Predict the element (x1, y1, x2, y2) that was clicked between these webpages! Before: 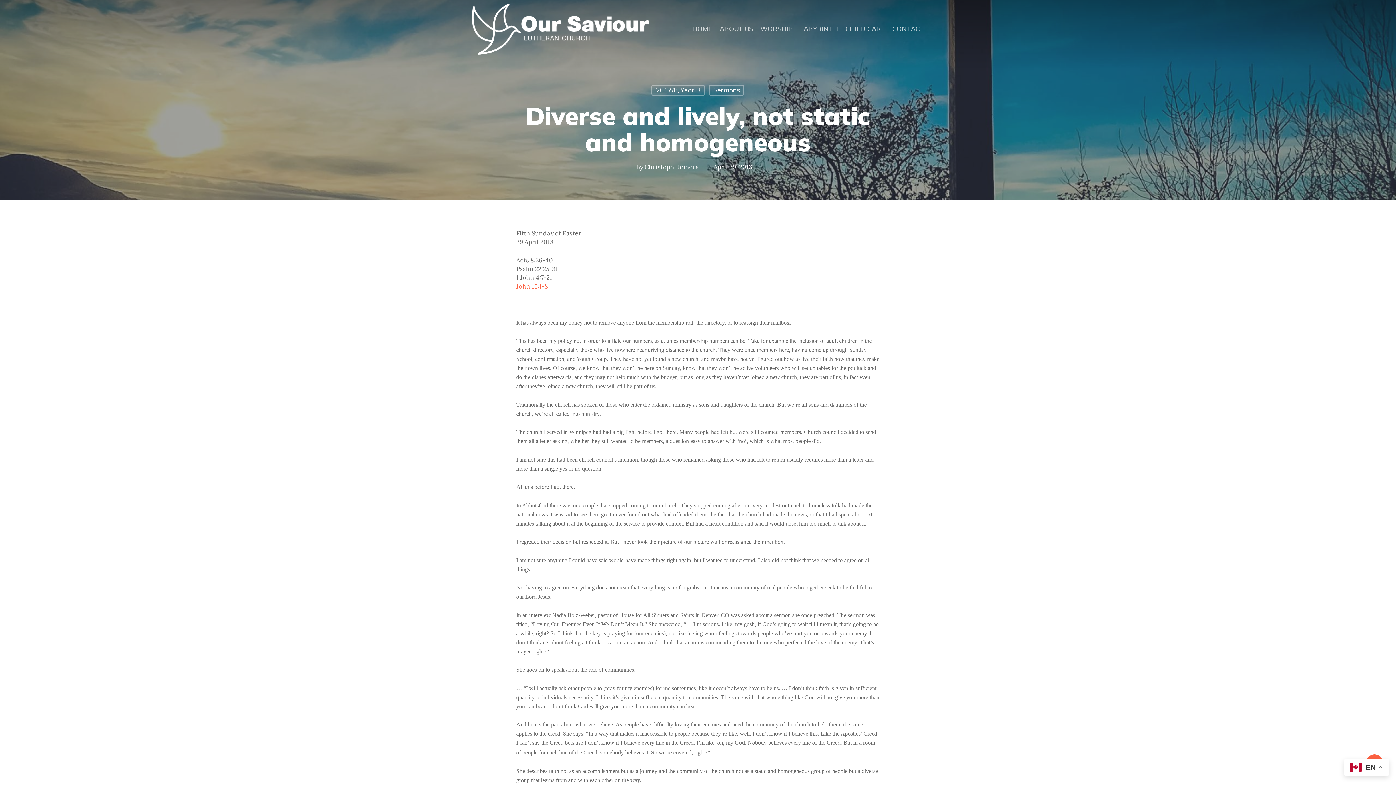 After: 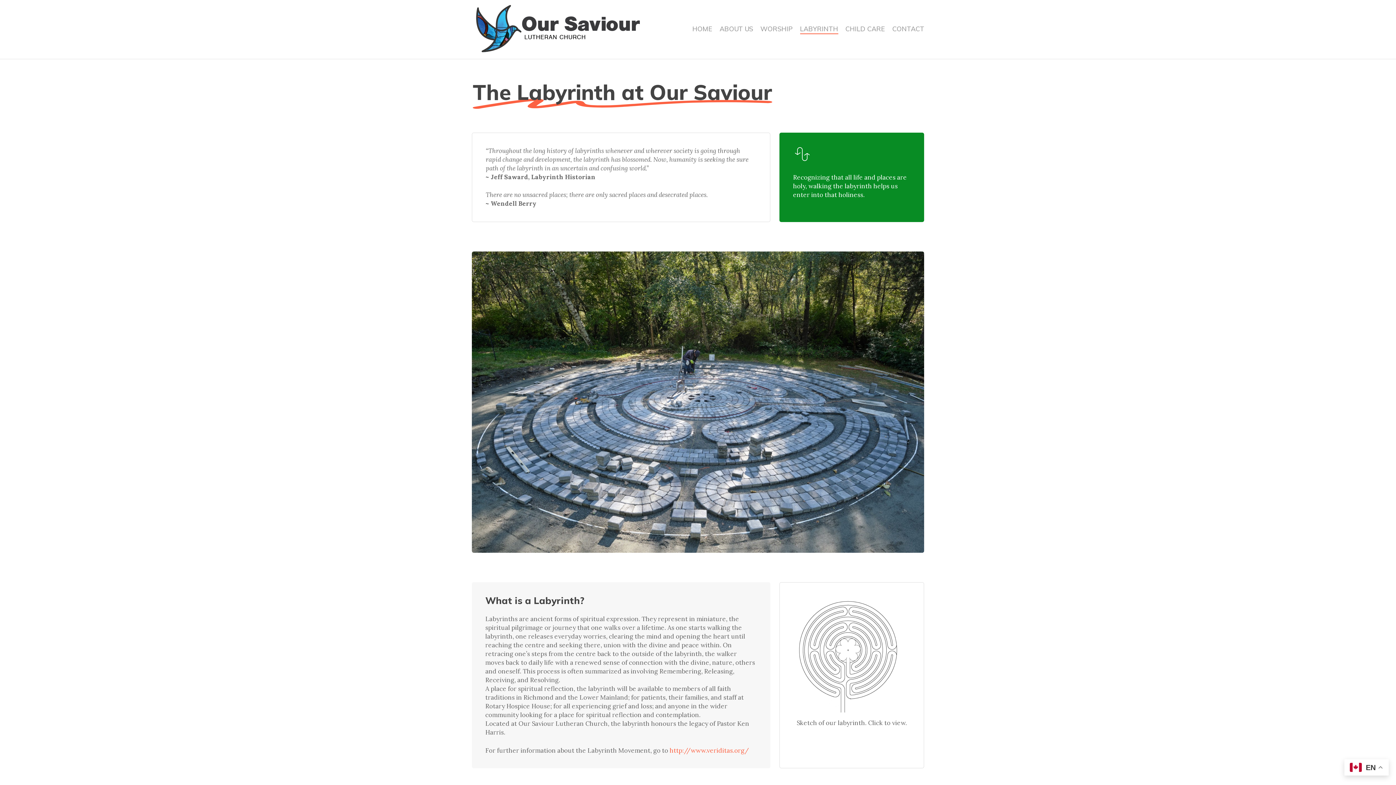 Action: bbox: (800, 25, 838, 33) label: LABYRINTH